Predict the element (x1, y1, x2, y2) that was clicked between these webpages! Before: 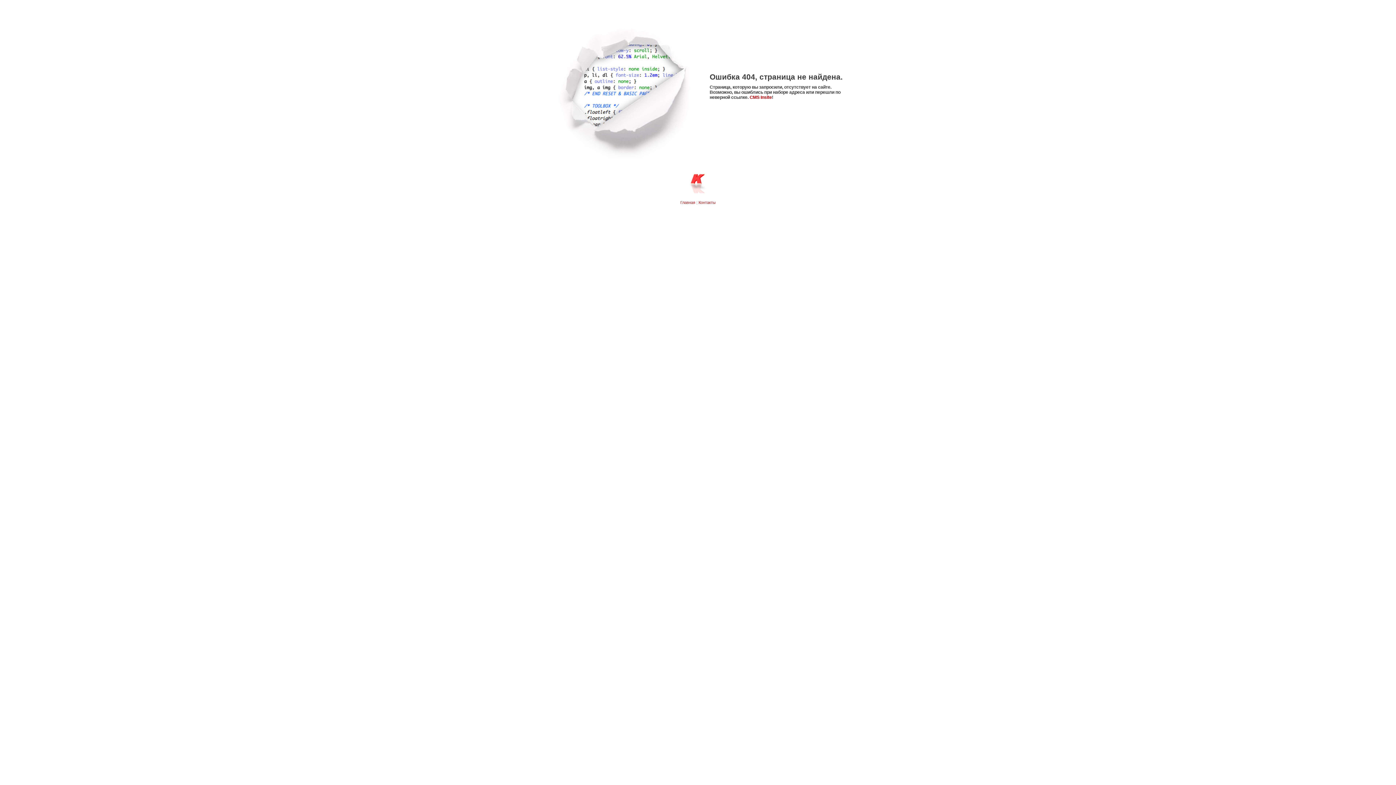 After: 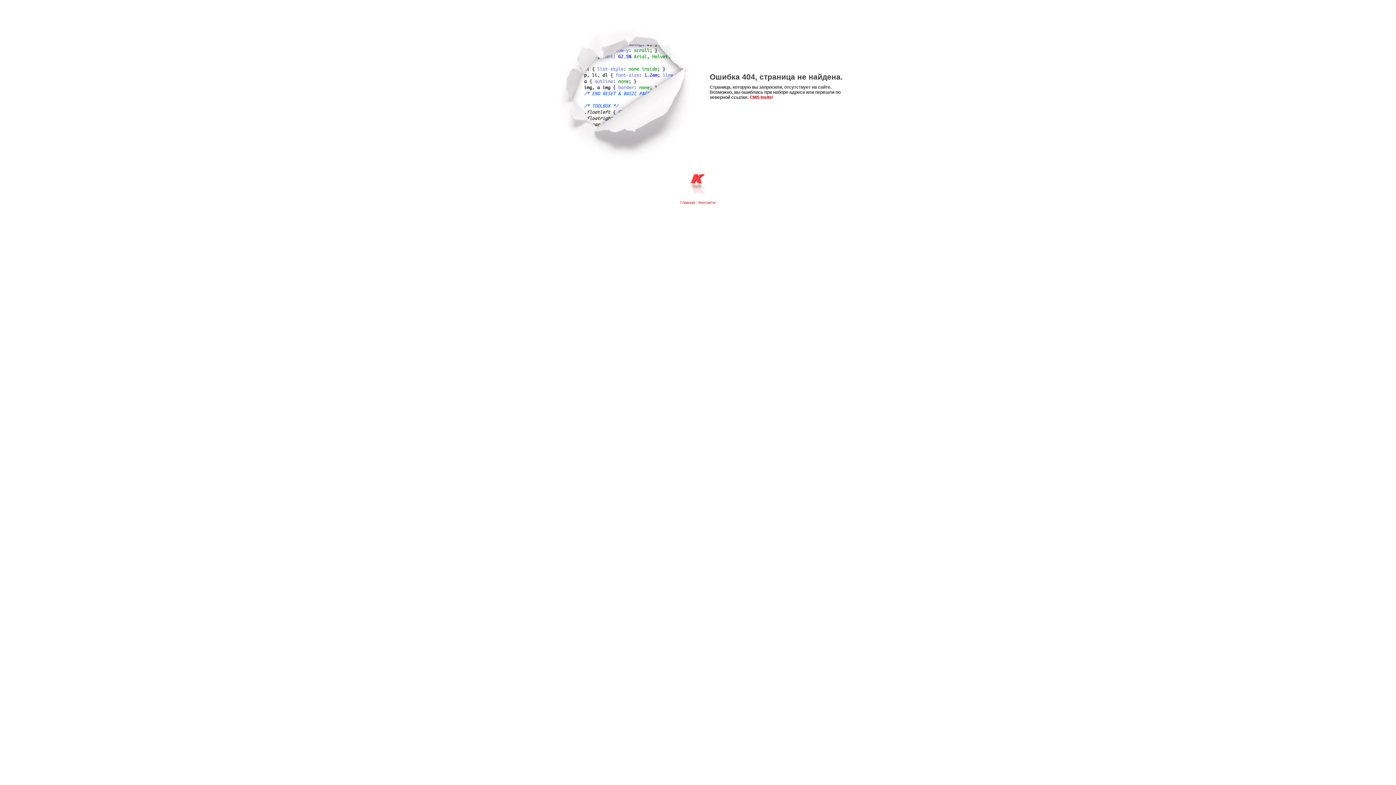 Action: label: CMS Insite bbox: (749, 94, 772, 99)